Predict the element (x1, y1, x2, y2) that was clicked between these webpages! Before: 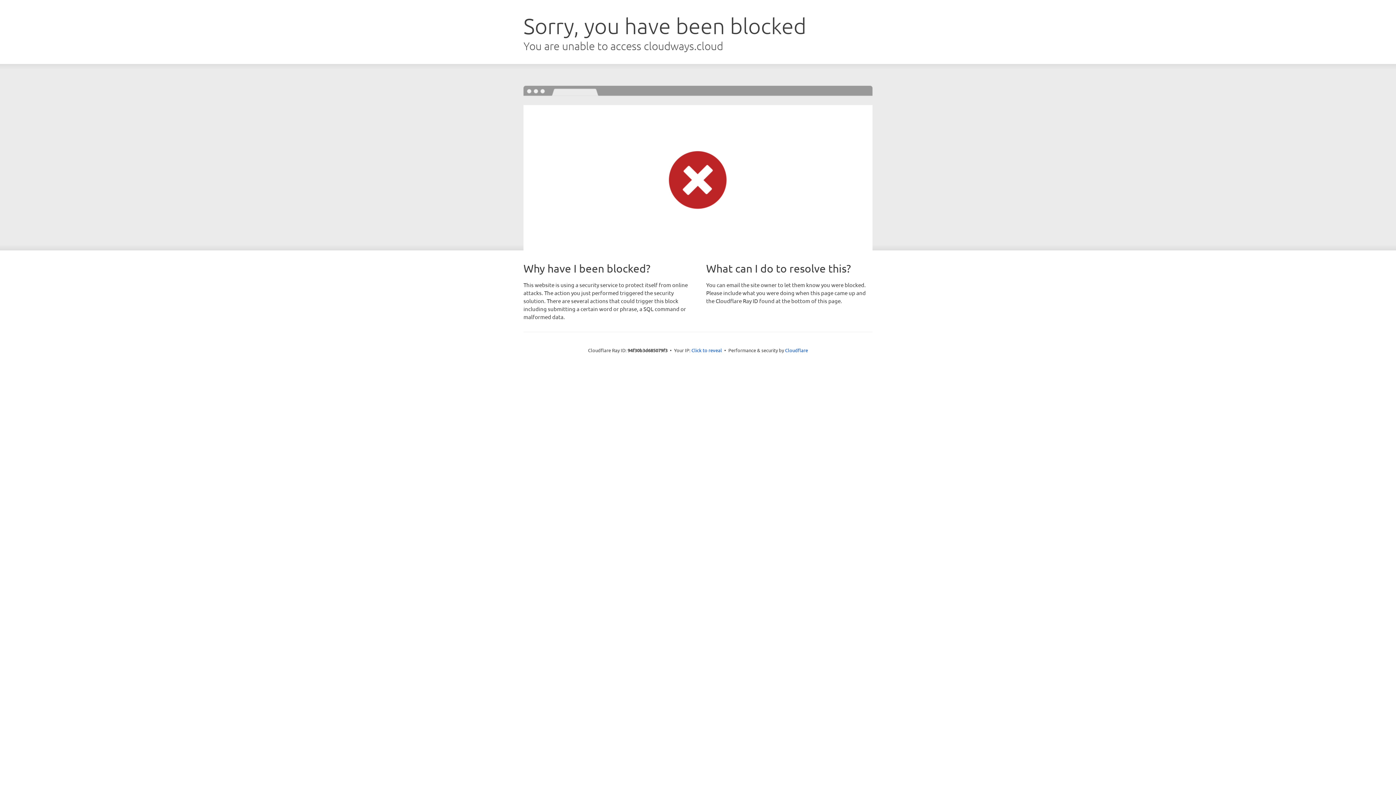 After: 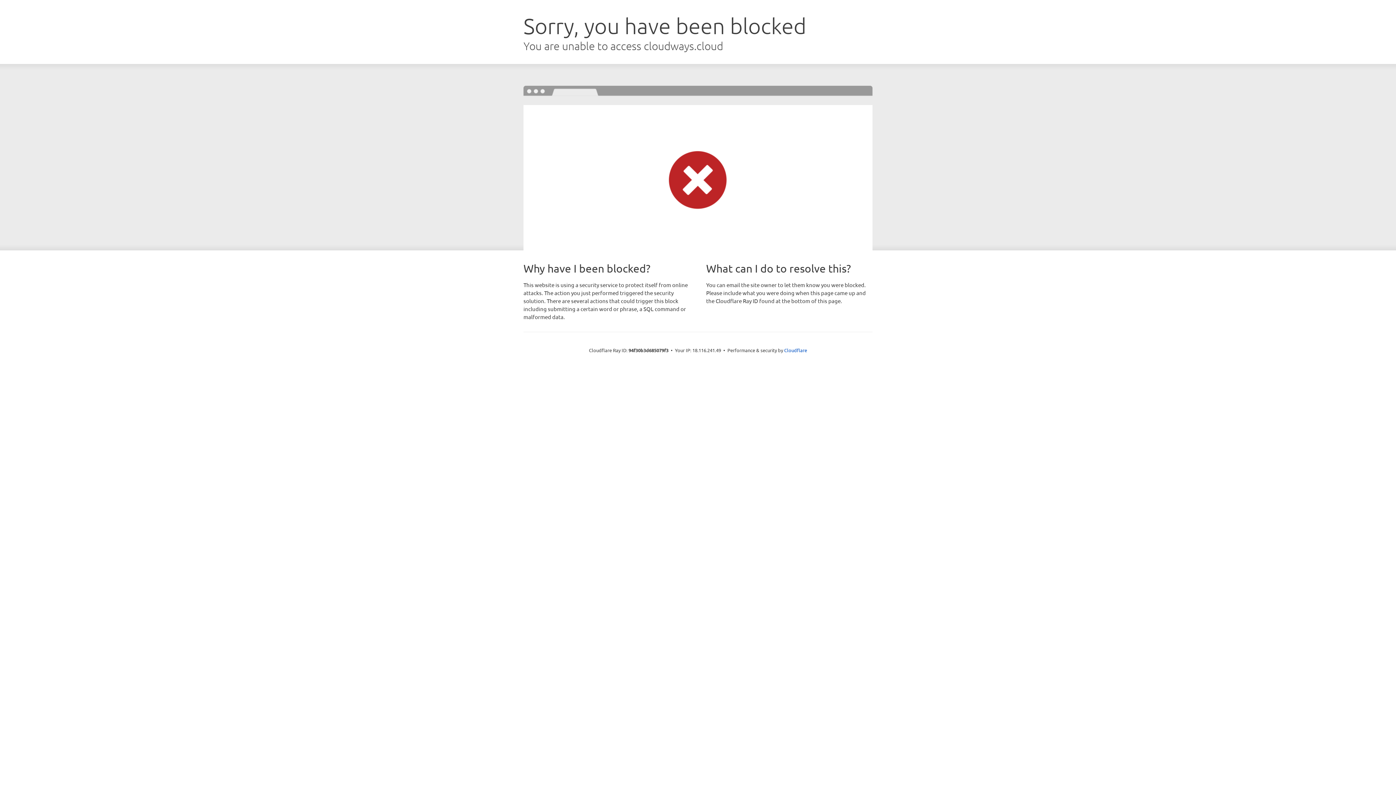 Action: bbox: (691, 346, 722, 353) label: Click to reveal